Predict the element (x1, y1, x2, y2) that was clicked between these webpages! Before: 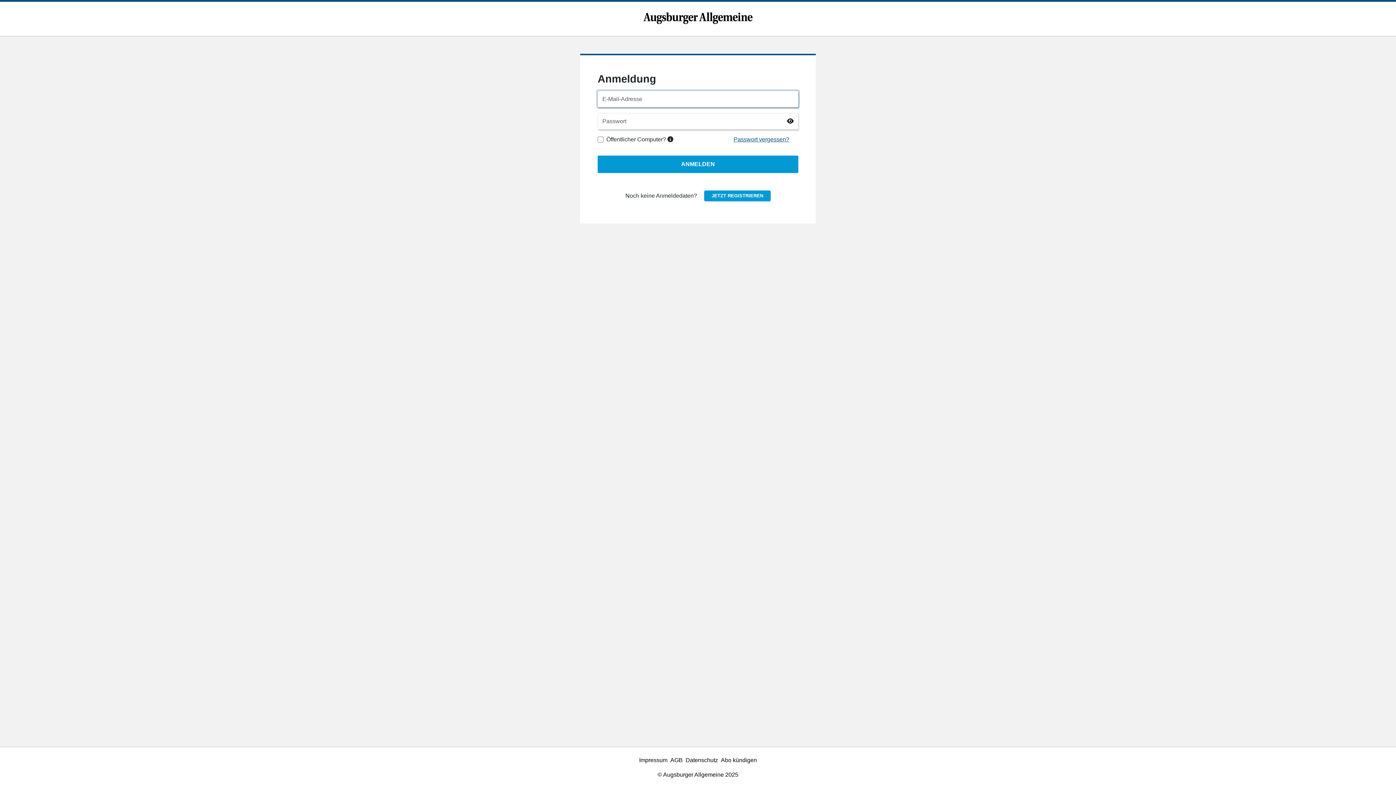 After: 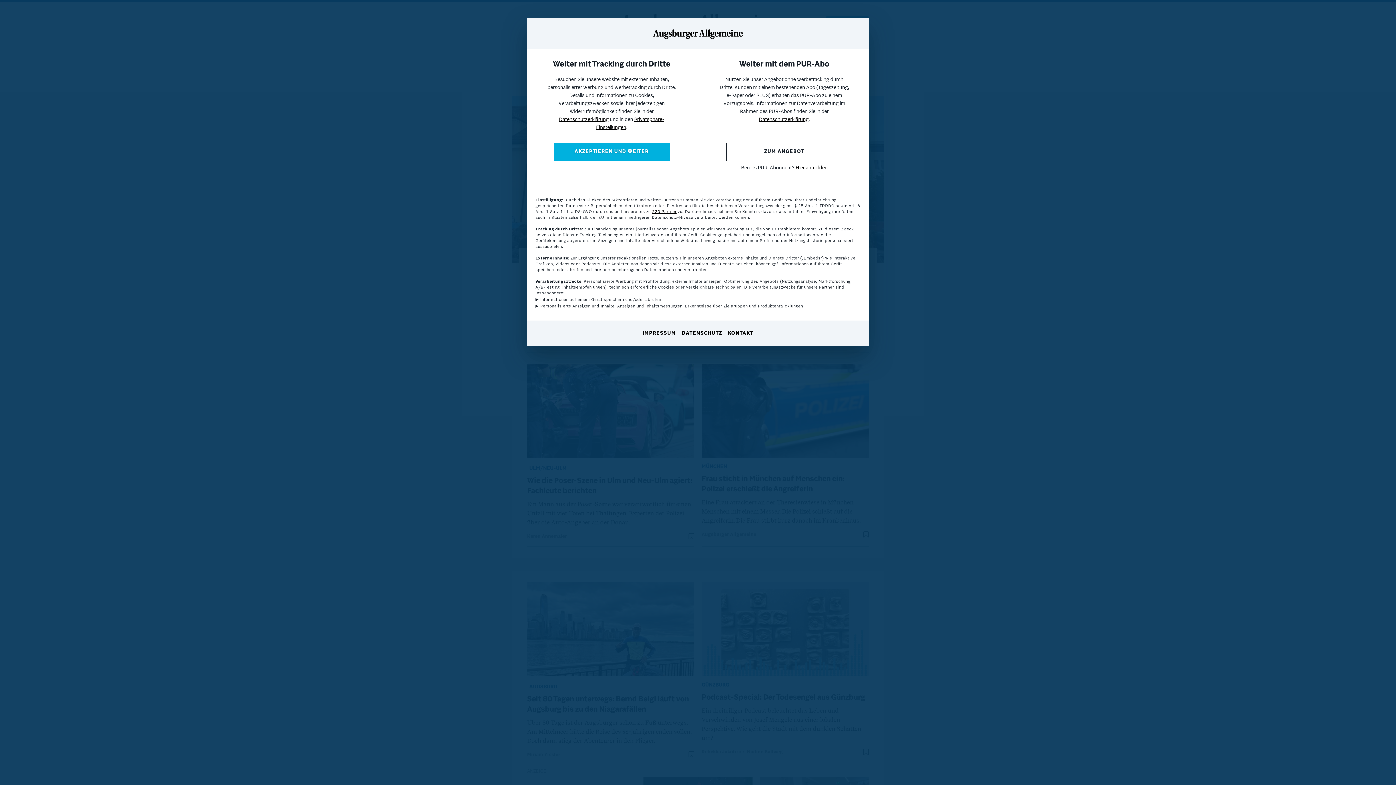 Action: bbox: (4, 1, 1392, 34)